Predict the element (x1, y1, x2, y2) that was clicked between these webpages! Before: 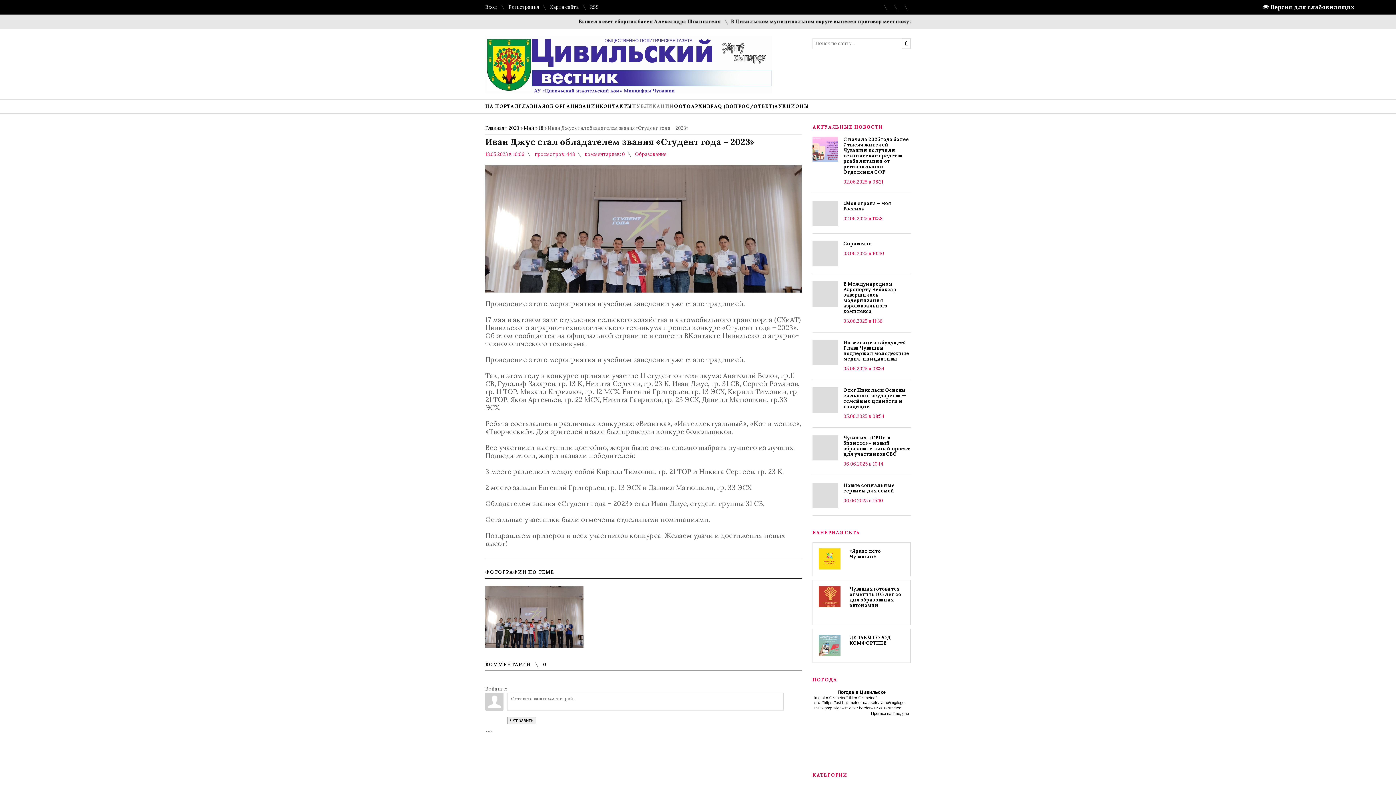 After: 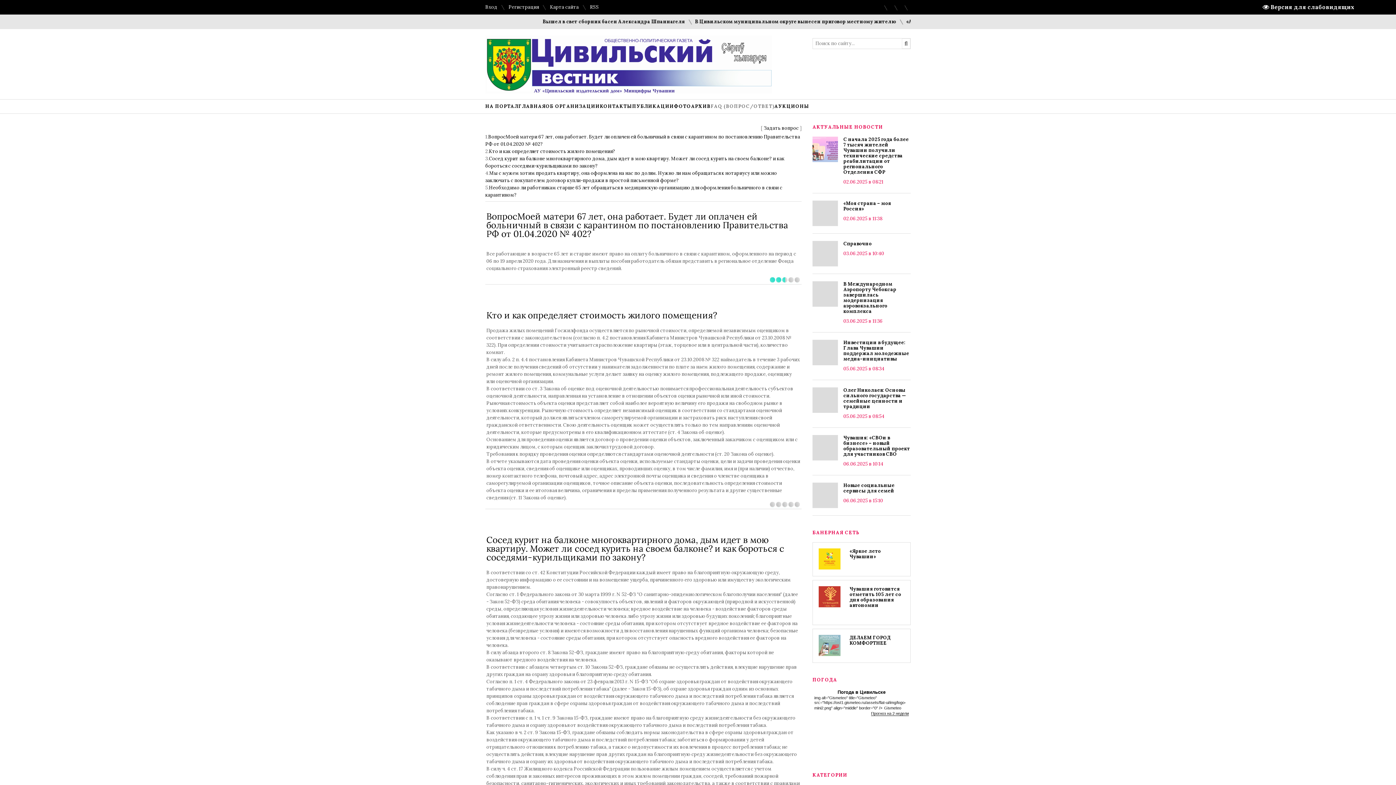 Action: bbox: (710, 99, 774, 113) label: FAQ (ВОПРОС/ОТВЕТ)